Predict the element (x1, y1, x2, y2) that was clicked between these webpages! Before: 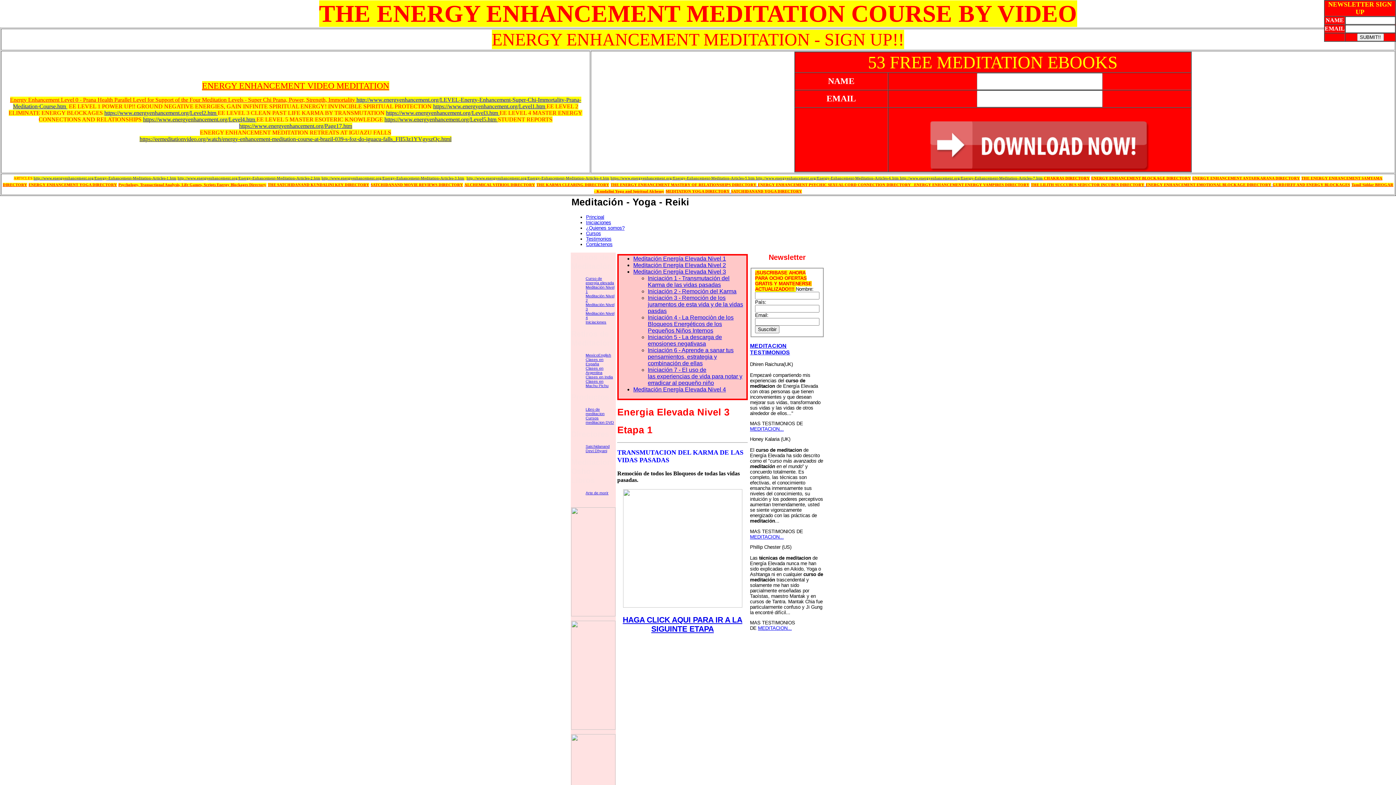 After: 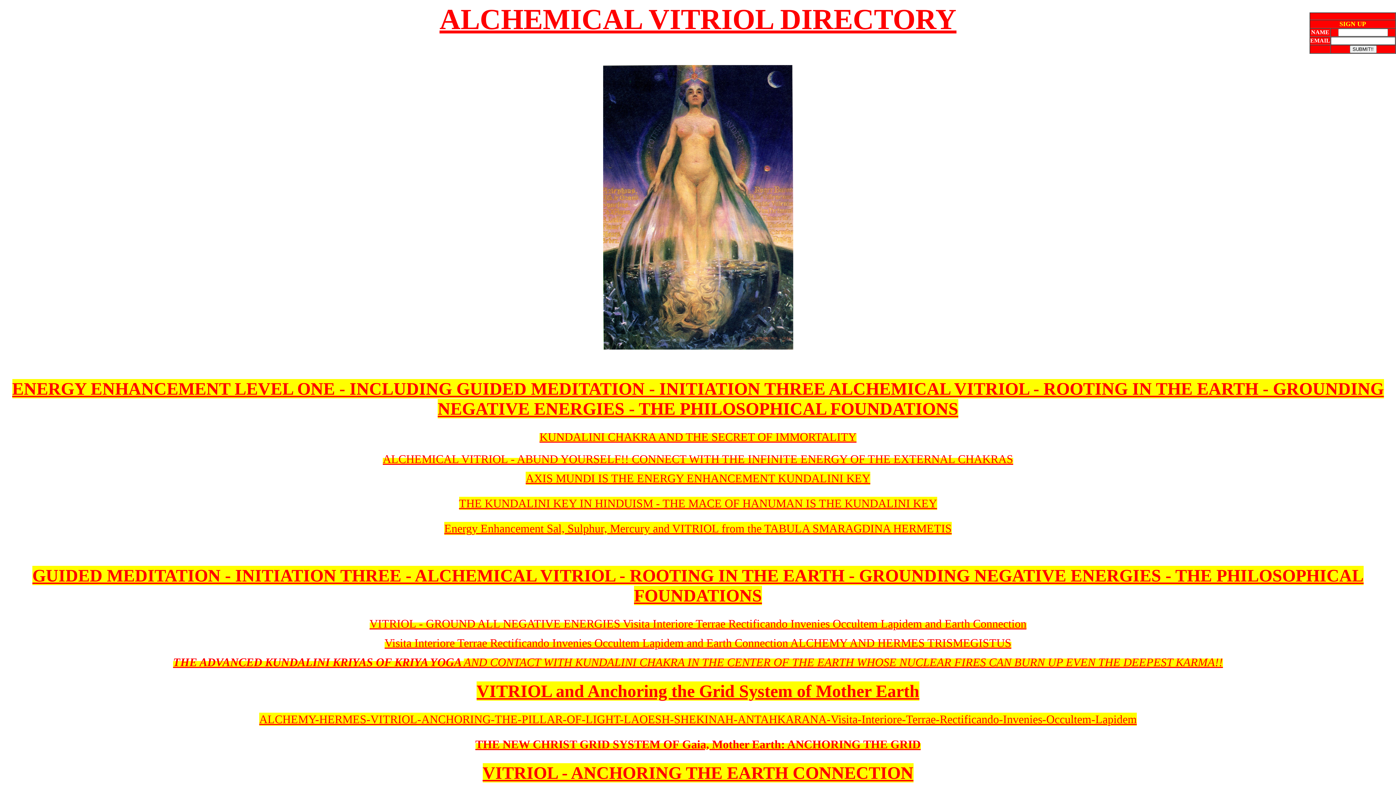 Action: bbox: (464, 181, 535, 187) label: ALCHEMICAL VITRIOL DIRECTORY